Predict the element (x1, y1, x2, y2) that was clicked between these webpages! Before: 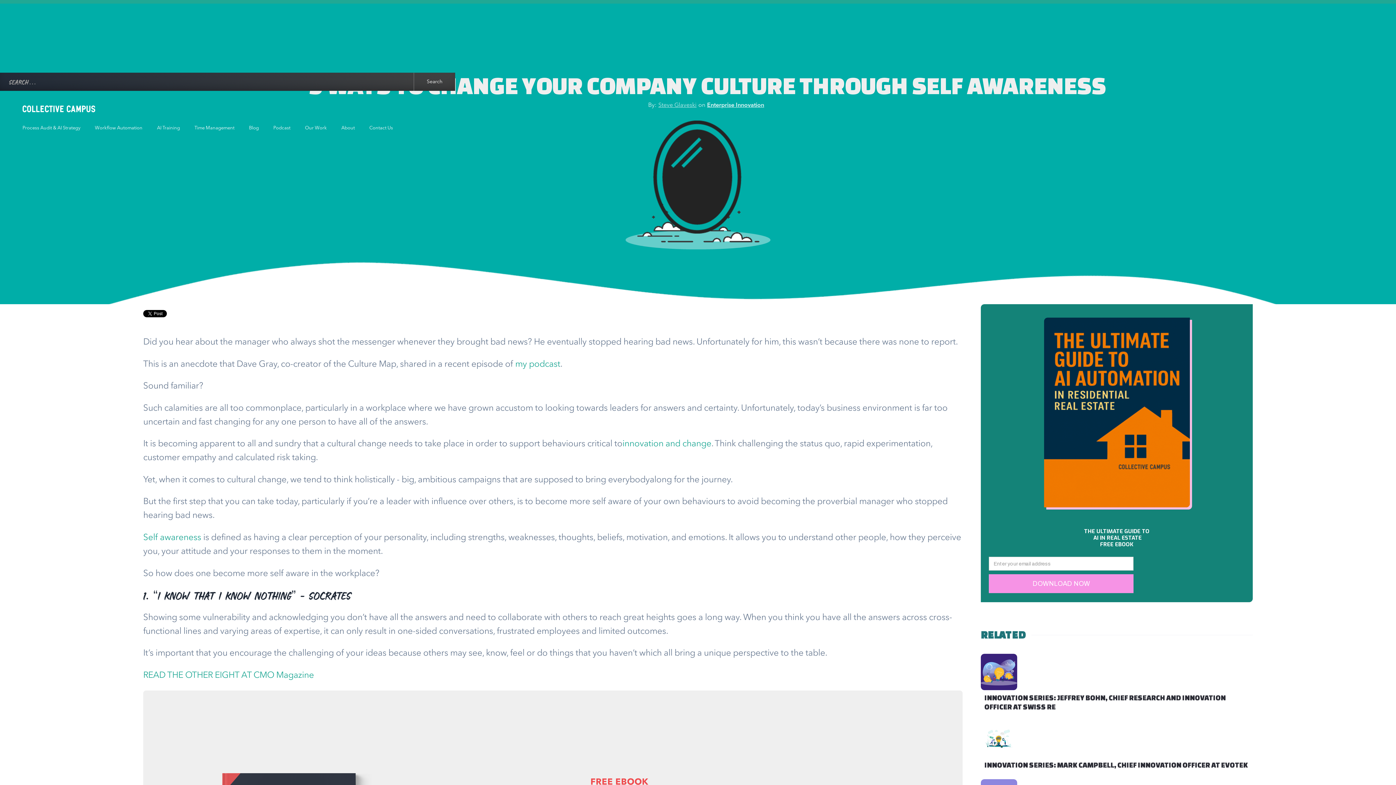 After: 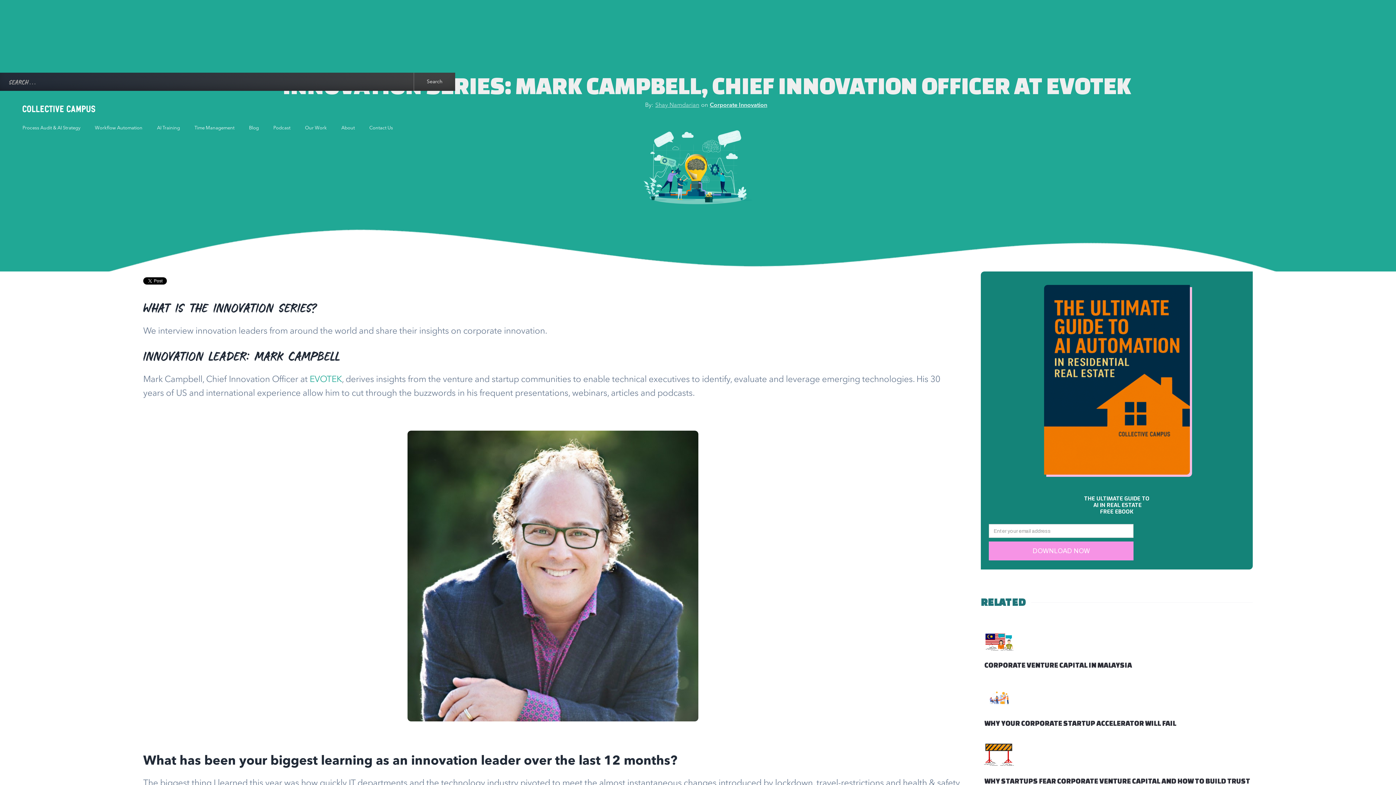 Action: bbox: (981, 721, 1017, 757)